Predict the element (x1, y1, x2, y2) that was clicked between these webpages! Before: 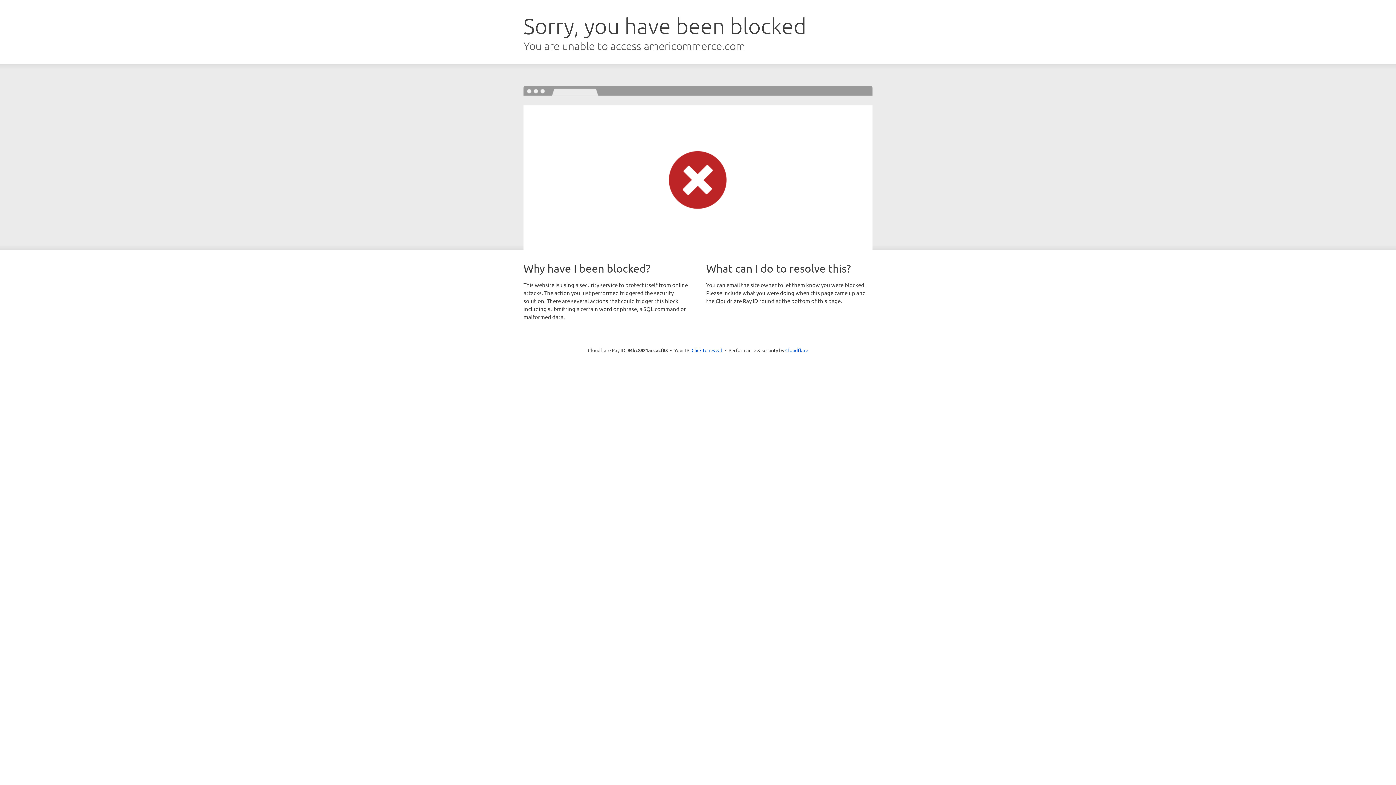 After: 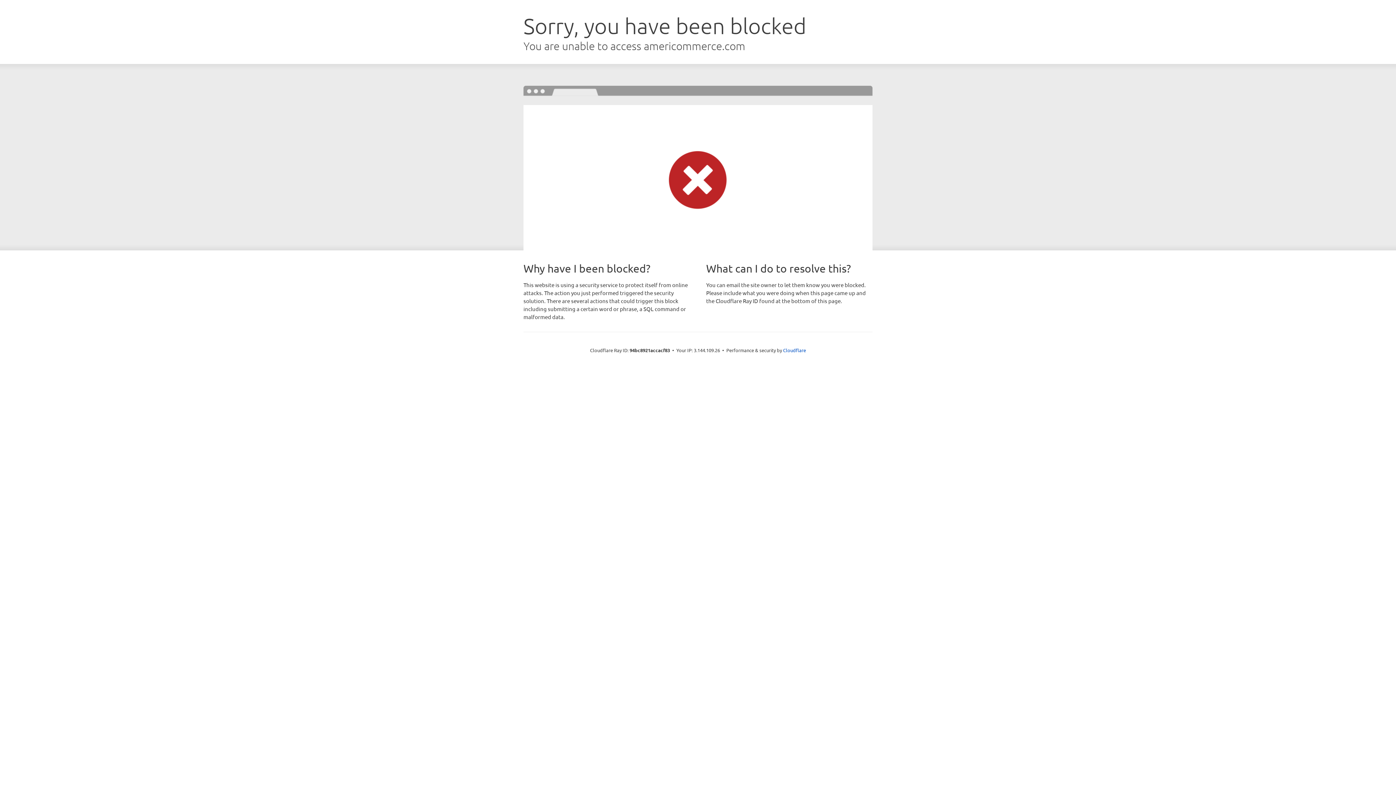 Action: bbox: (691, 346, 722, 353) label: Click to reveal